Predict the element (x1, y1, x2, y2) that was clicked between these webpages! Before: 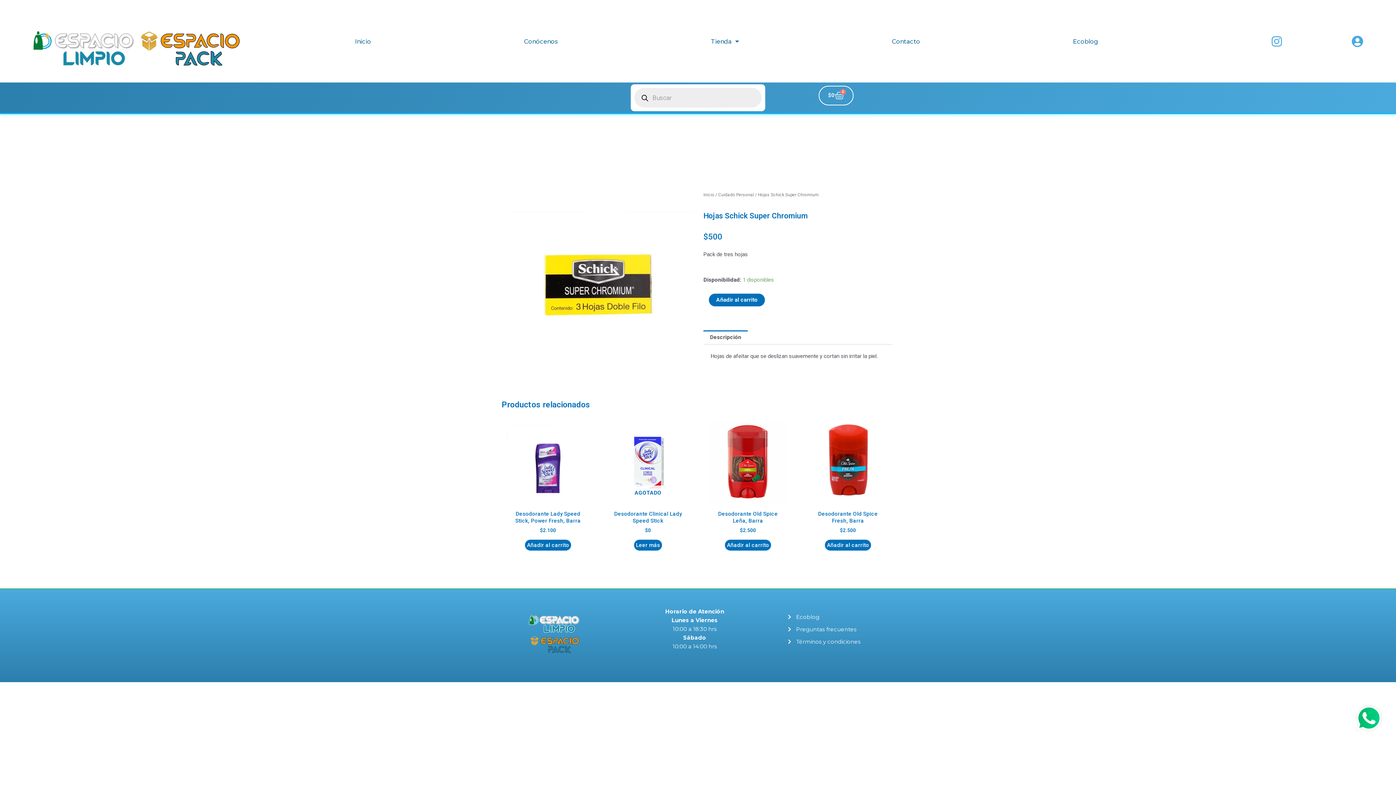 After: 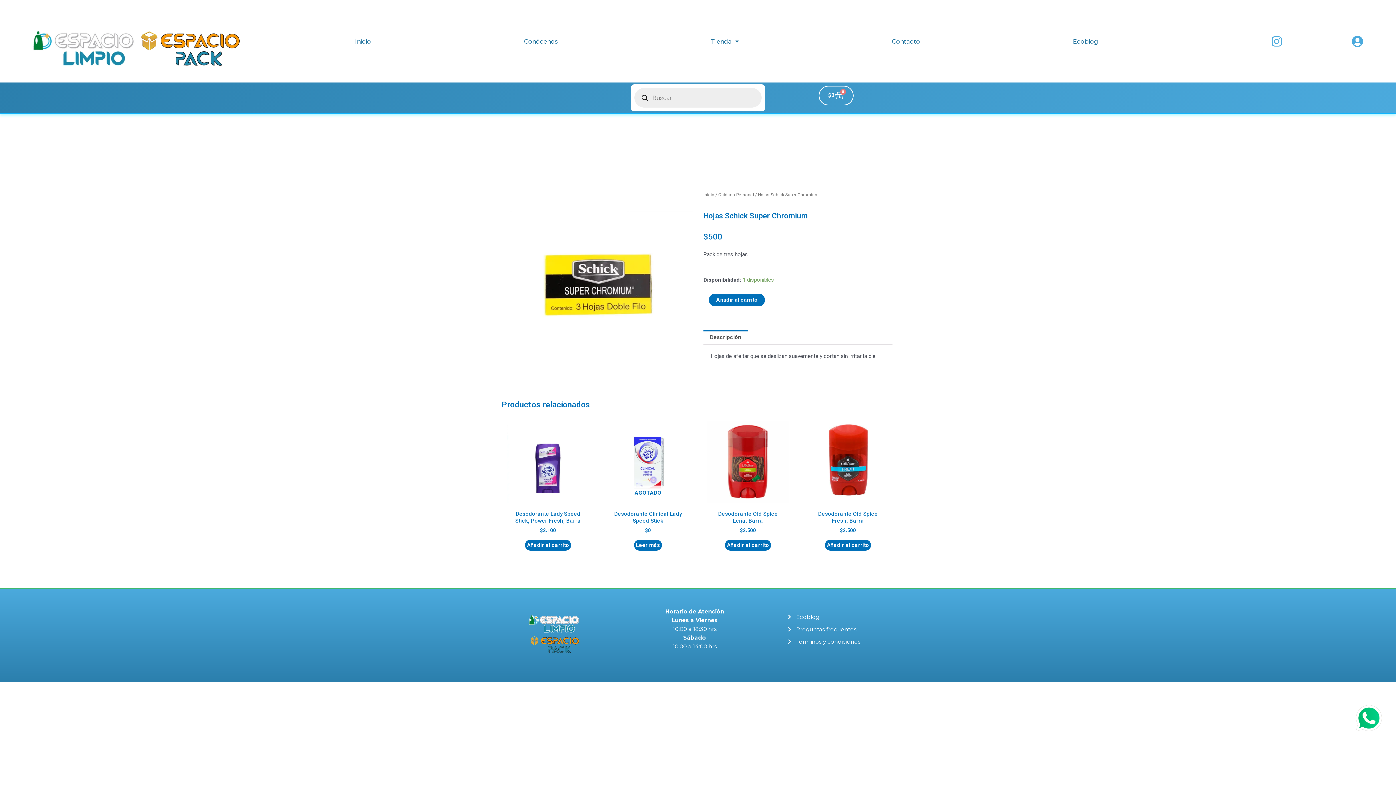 Action: bbox: (788, 625, 886, 634) label: Preguntas frecuentes